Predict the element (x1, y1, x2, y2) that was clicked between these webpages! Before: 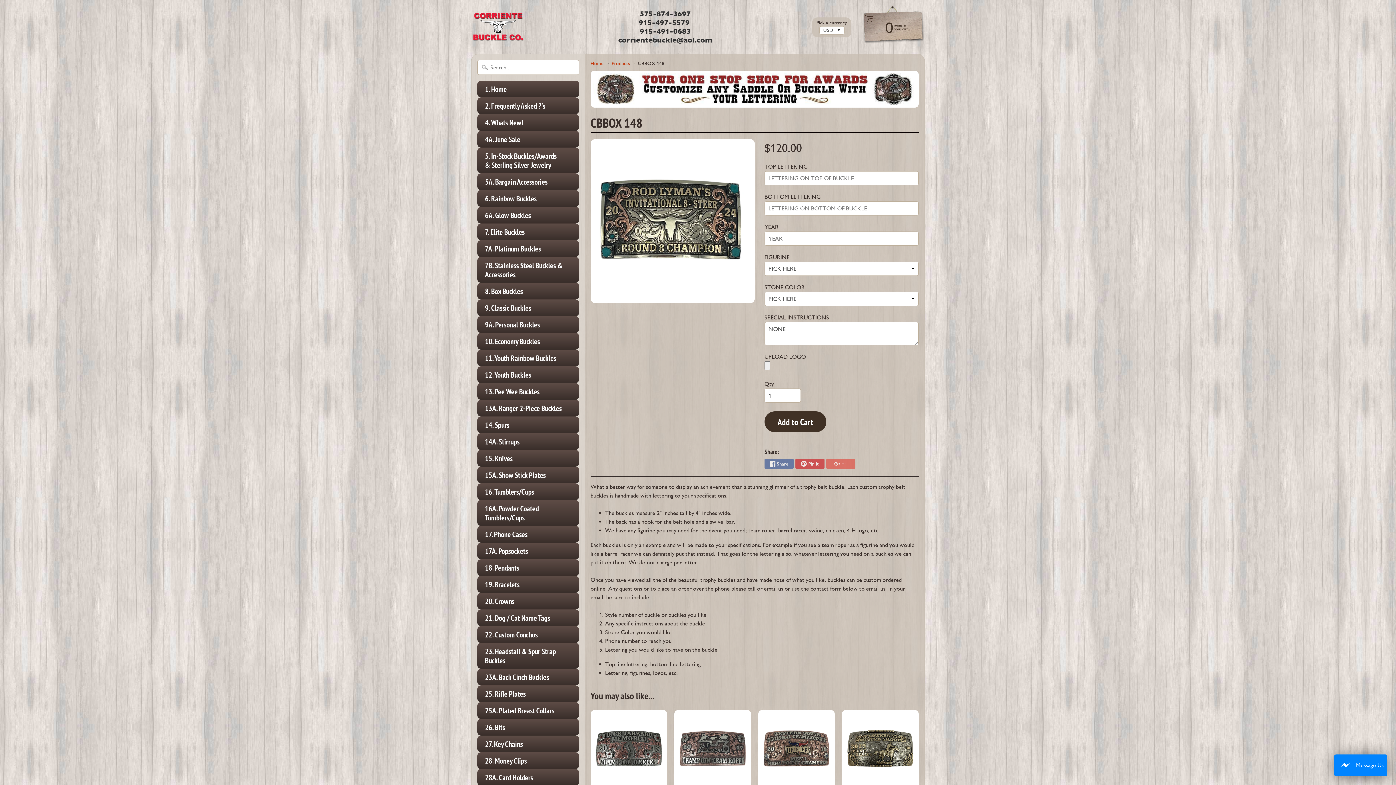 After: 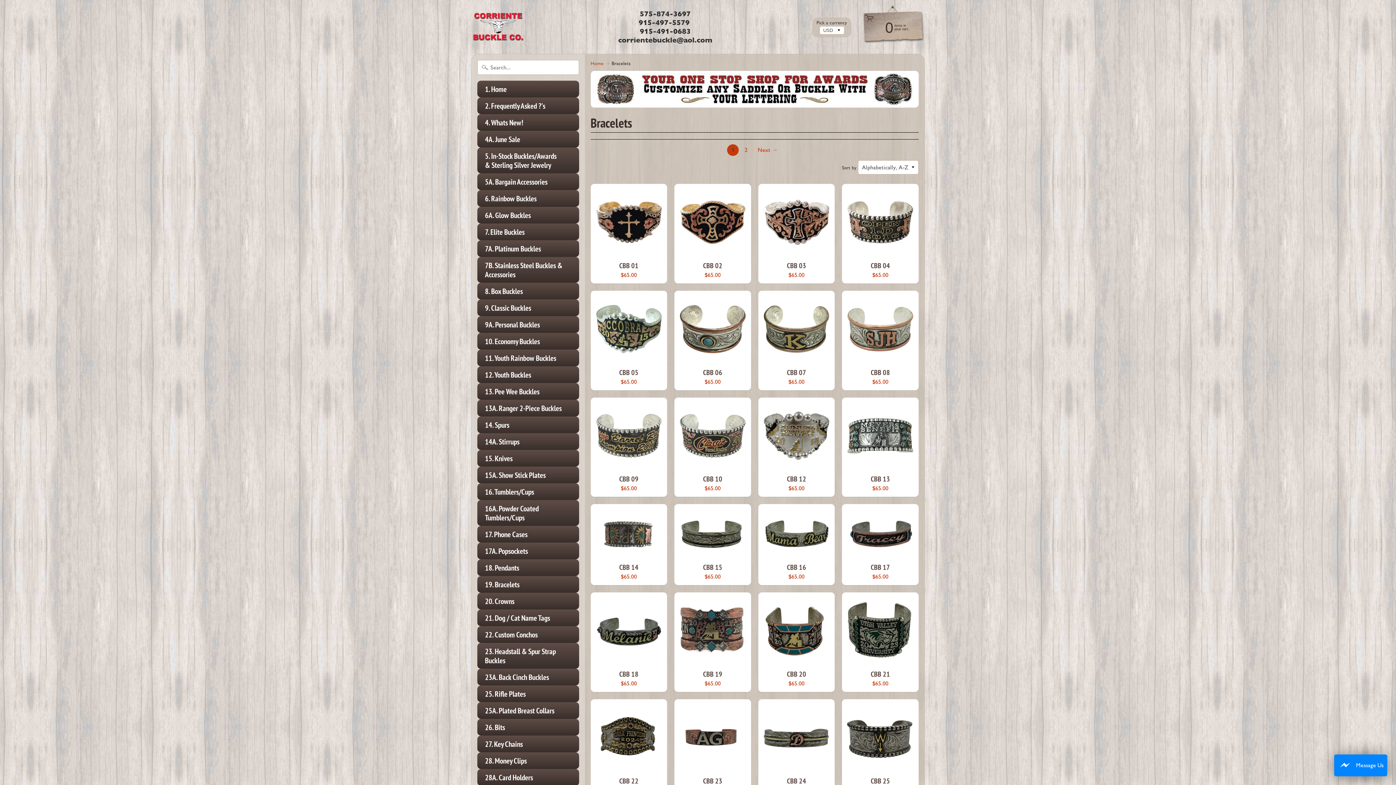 Action: bbox: (477, 576, 579, 593) label: 19. Bracelets